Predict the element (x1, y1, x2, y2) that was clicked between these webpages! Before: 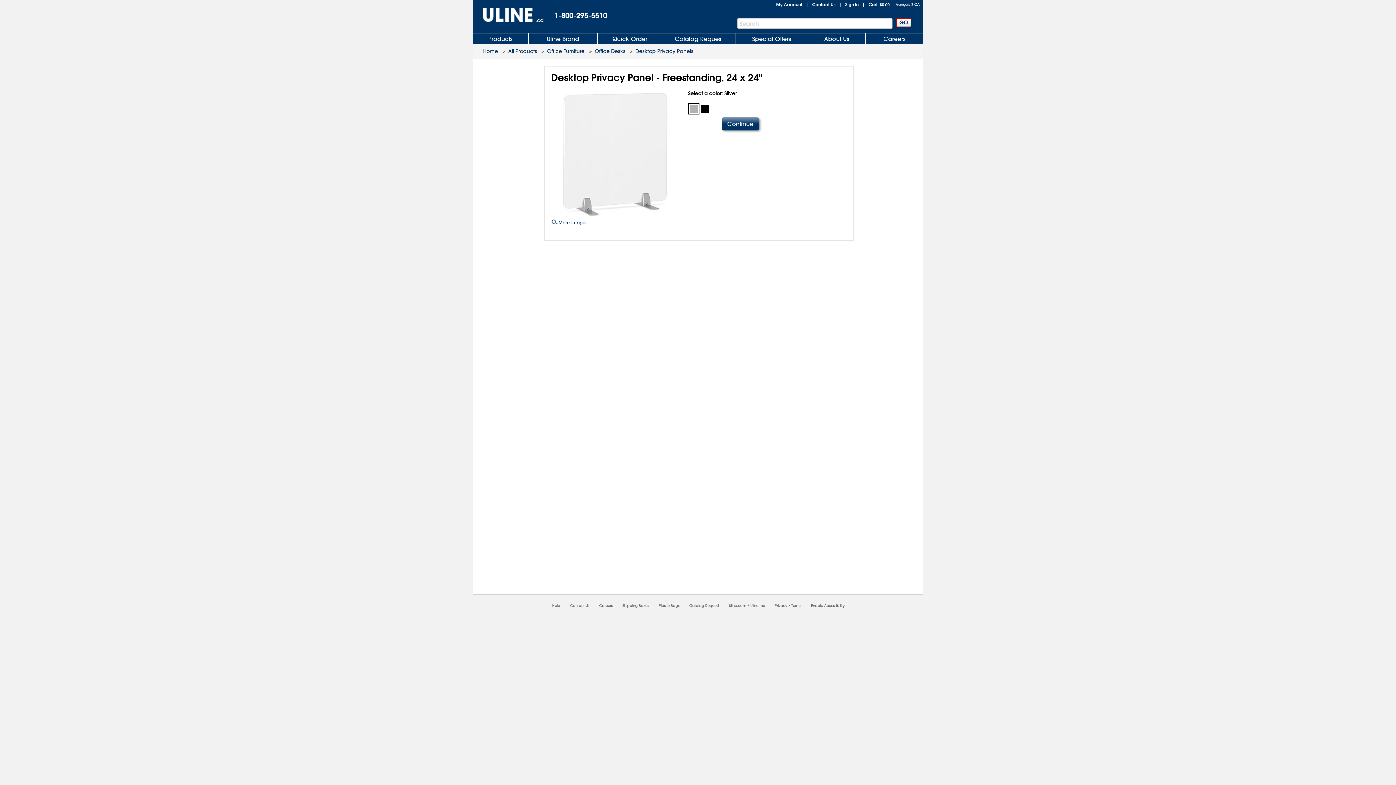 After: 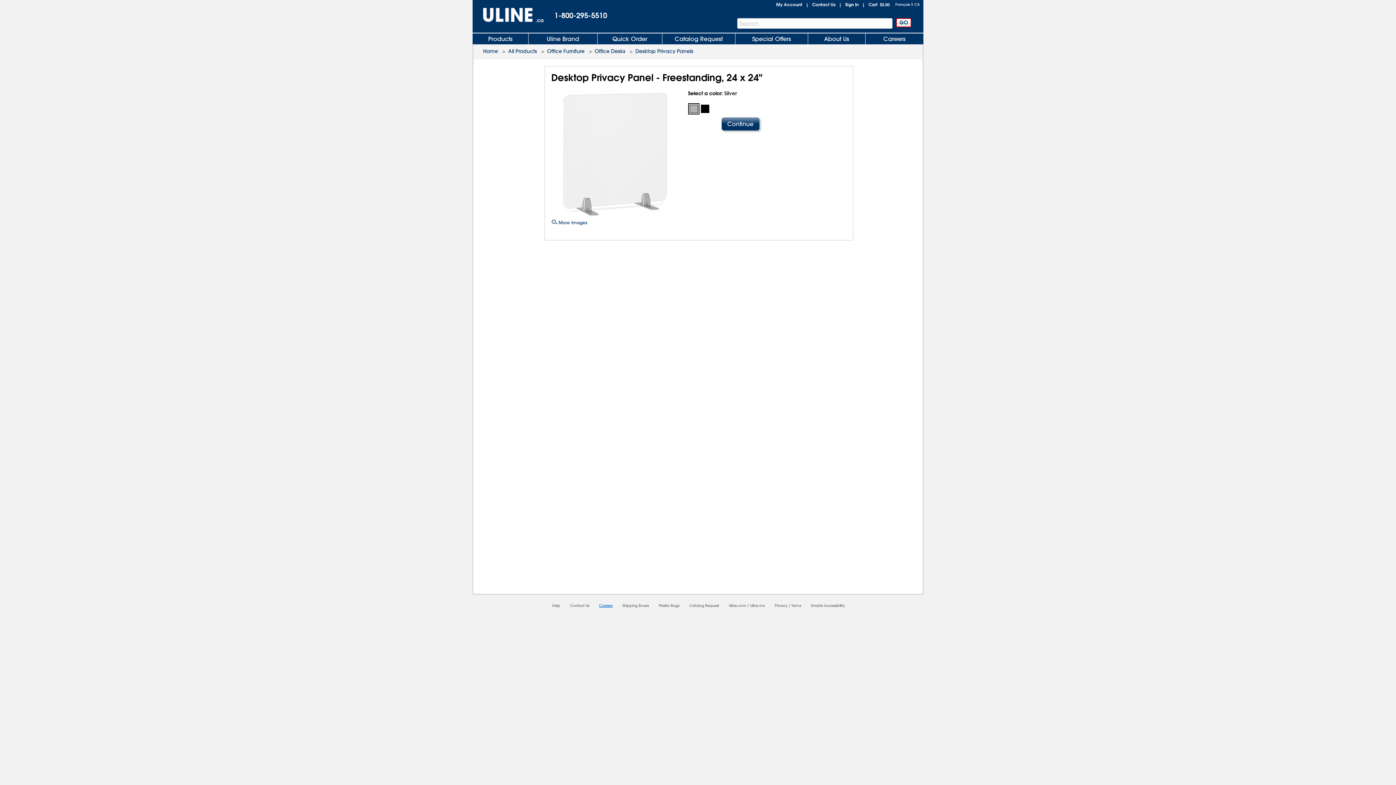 Action: label: Careers bbox: (599, 603, 612, 608)